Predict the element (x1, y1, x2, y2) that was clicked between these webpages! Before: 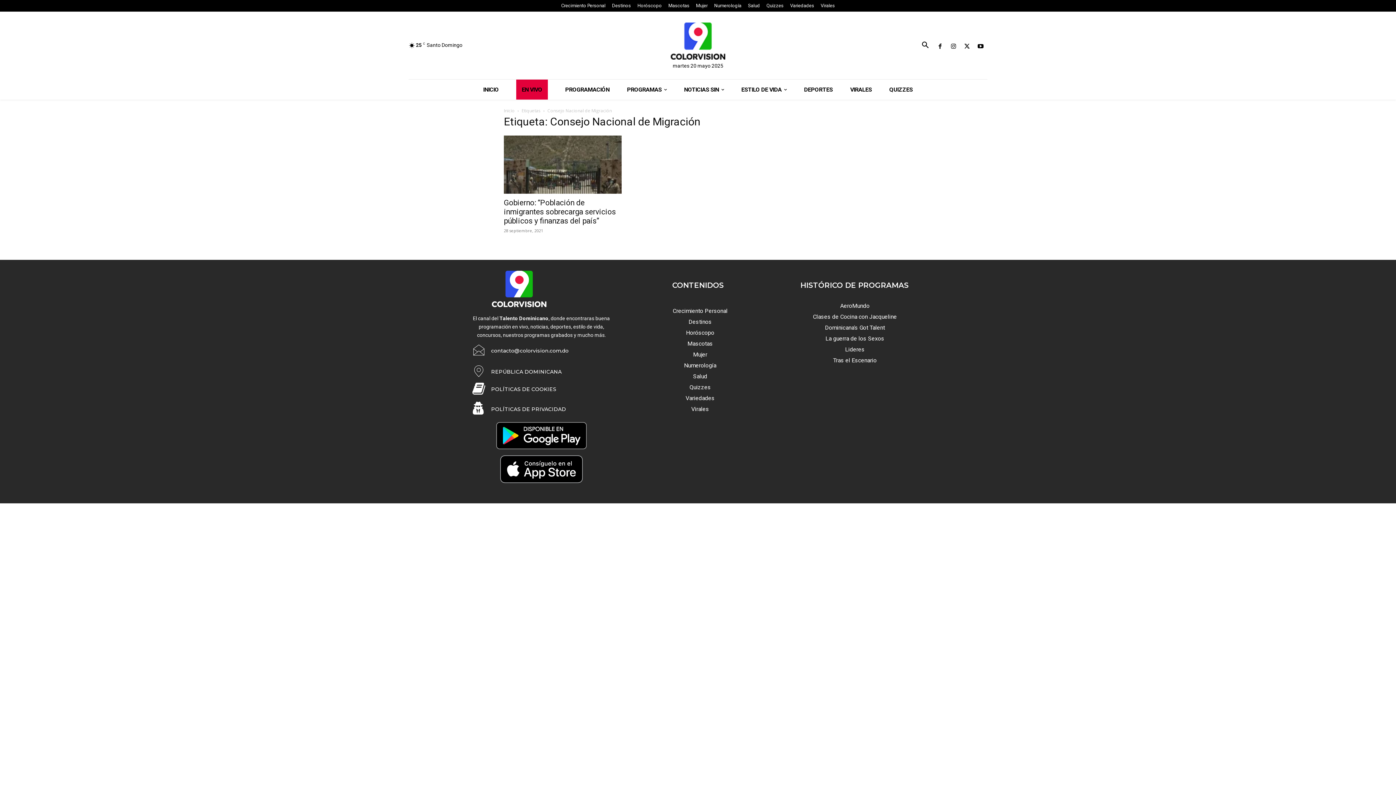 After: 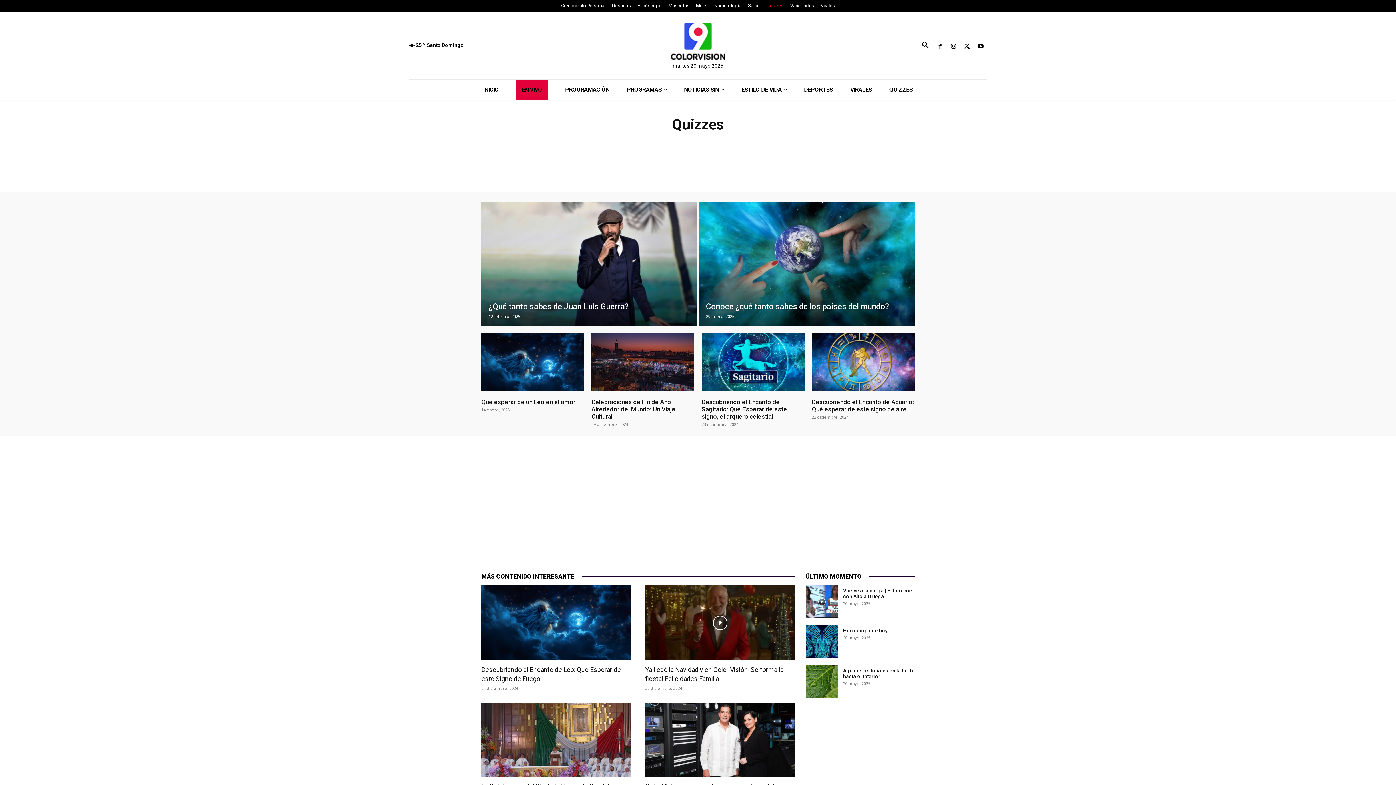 Action: bbox: (880, 79, 921, 99) label: QUIZZES